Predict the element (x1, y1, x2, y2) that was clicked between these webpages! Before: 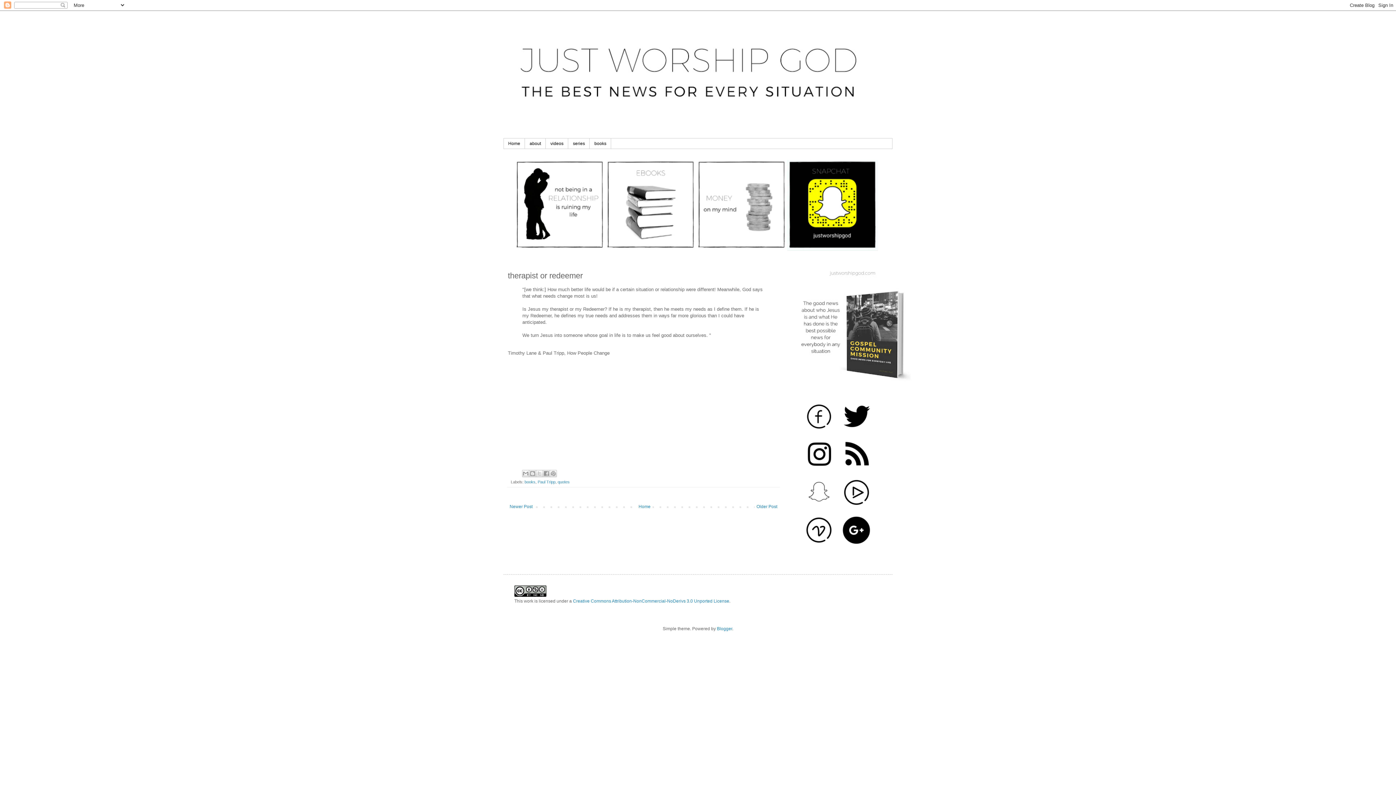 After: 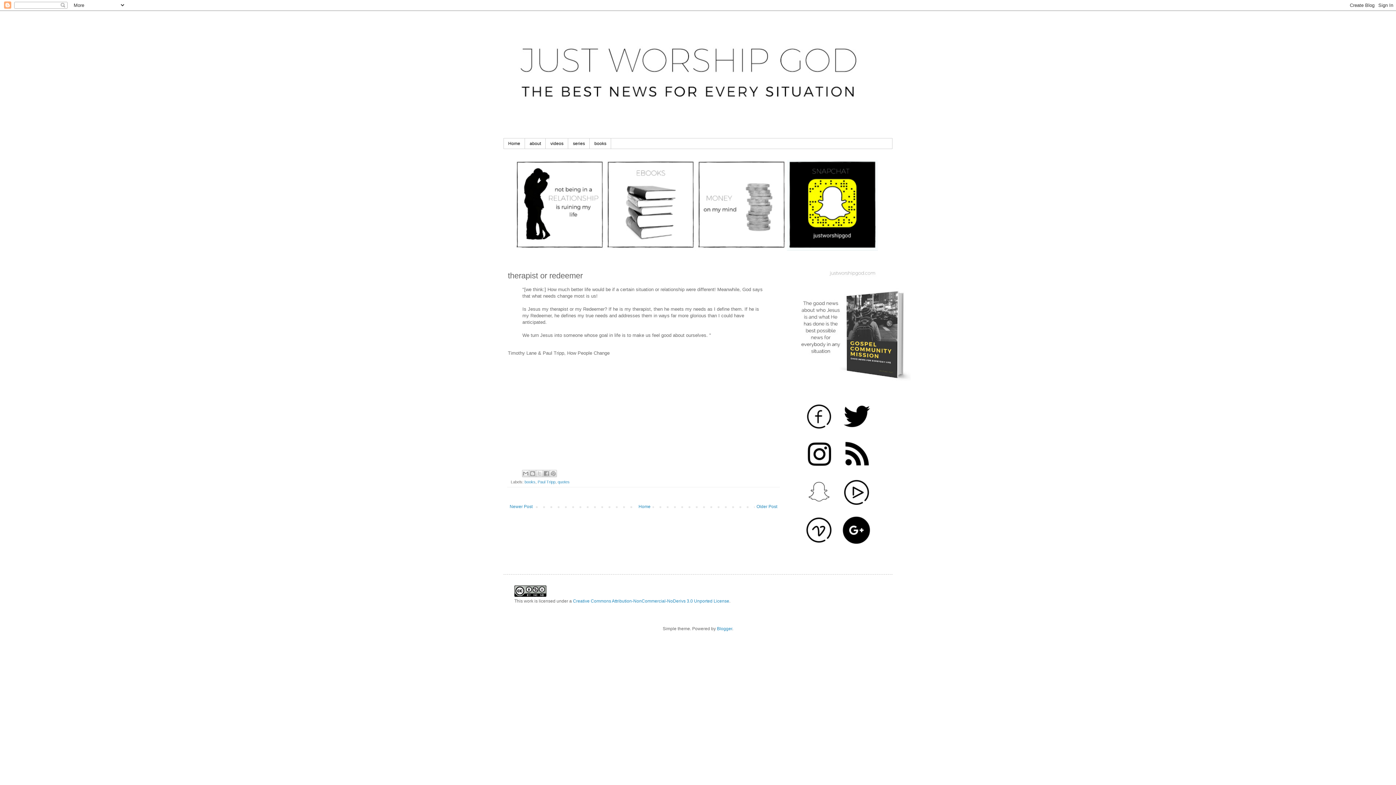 Action: bbox: (801, 545, 837, 550)